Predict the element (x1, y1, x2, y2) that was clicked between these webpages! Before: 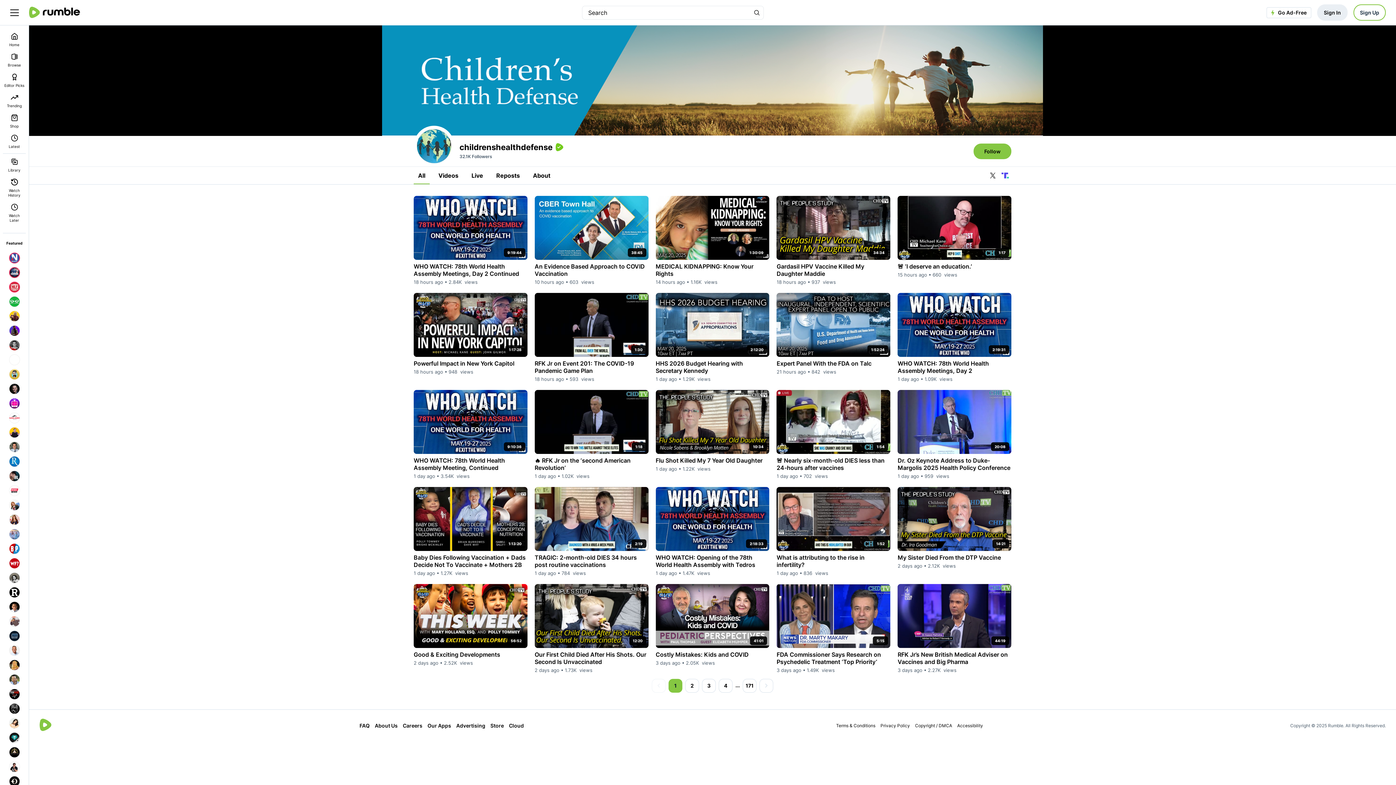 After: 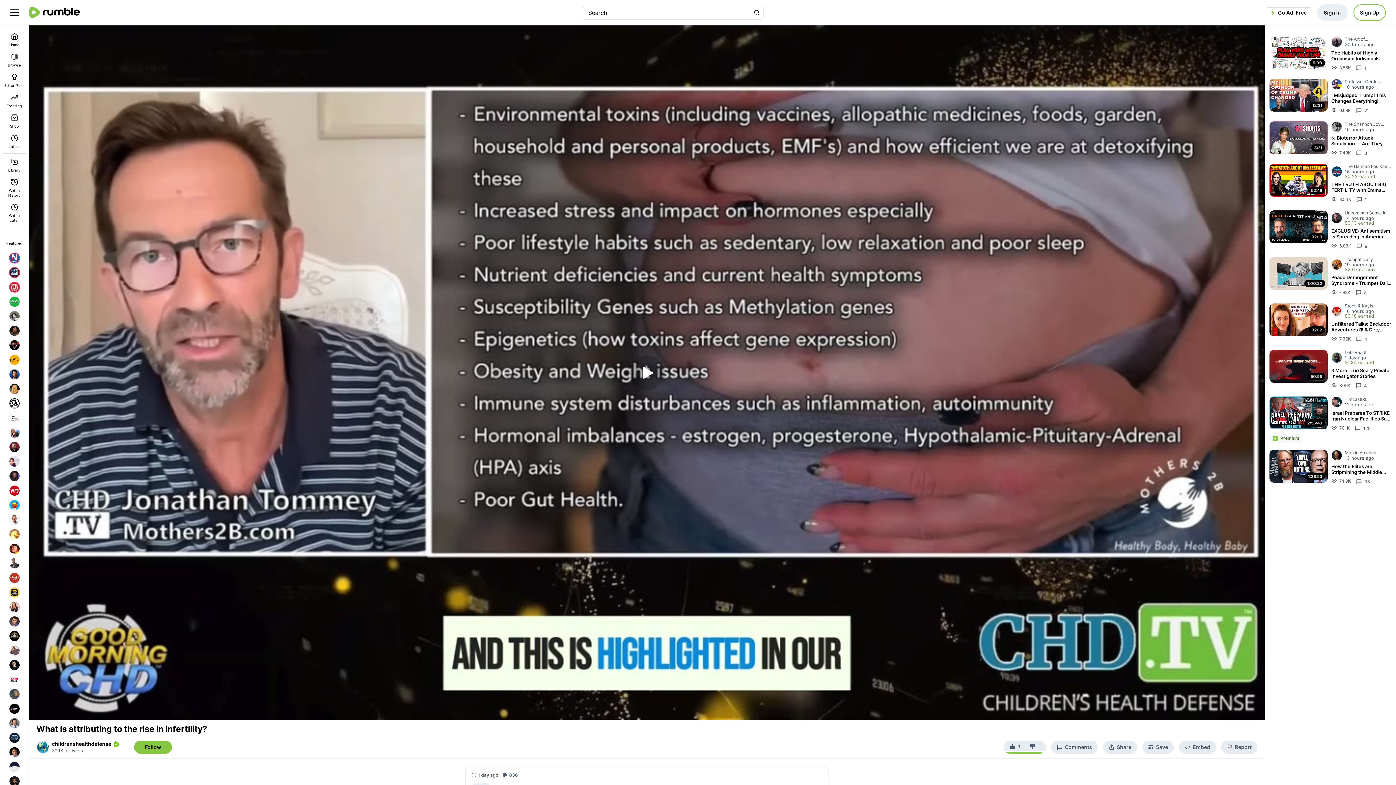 Action: bbox: (776, 487, 890, 551)